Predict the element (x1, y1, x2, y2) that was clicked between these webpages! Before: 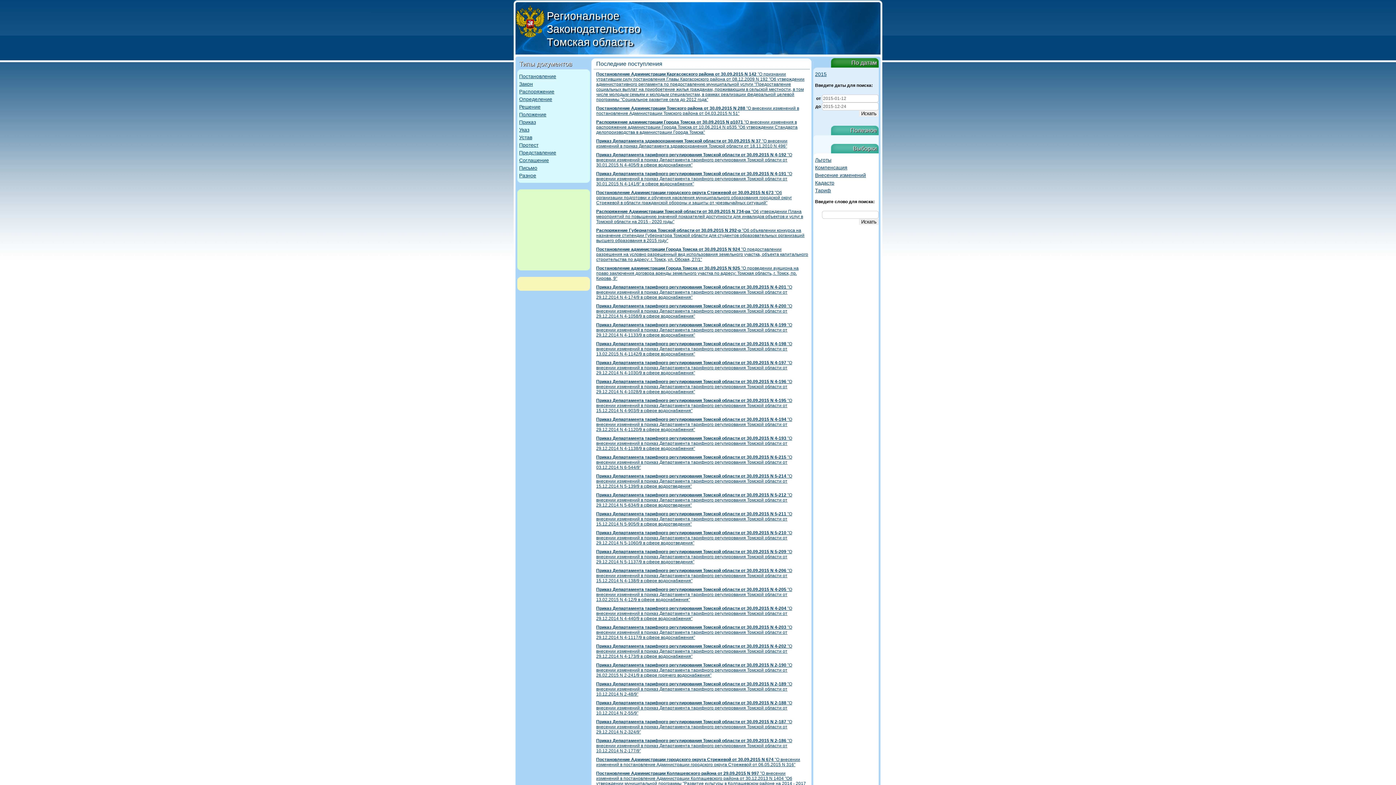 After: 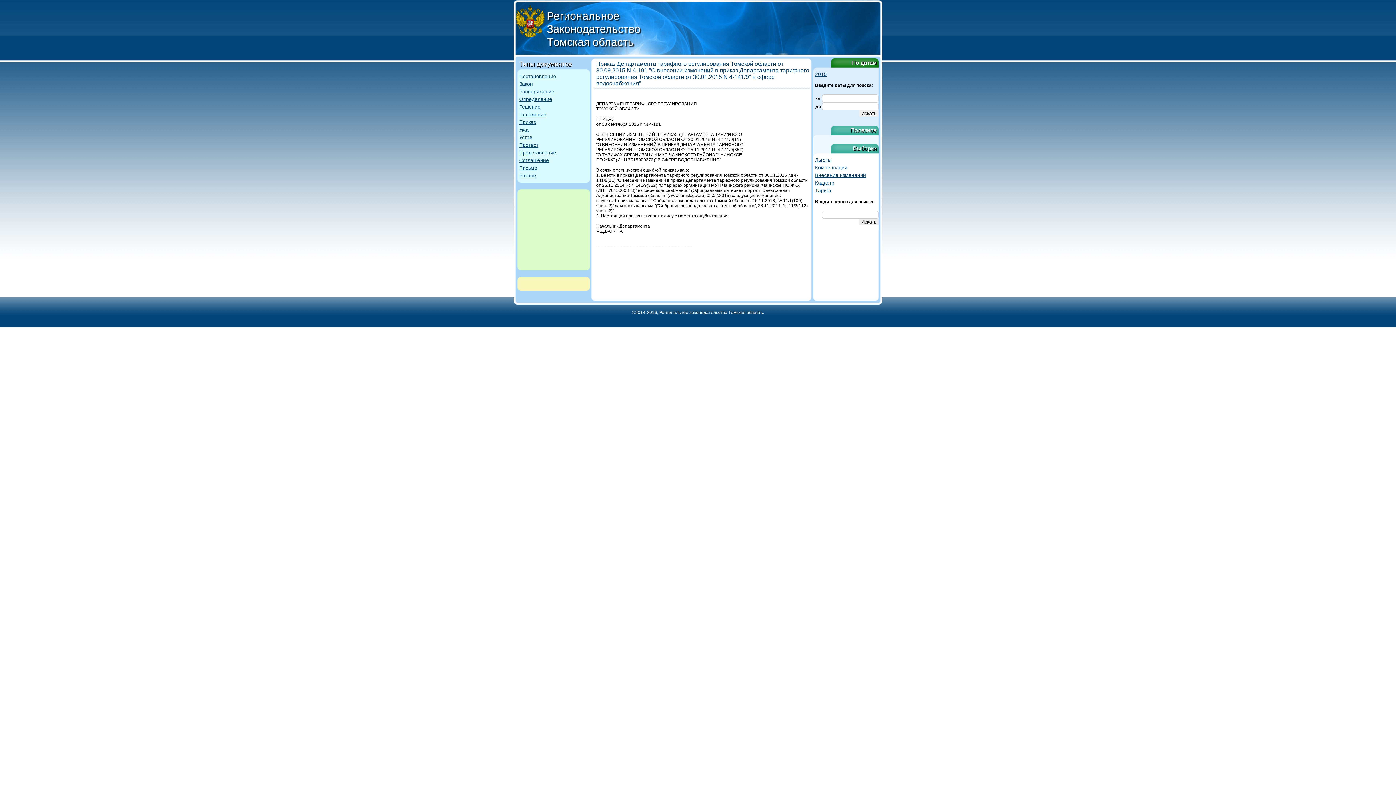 Action: label: Приказ Департамента тарифного регулирования Томской области от 30.09.2015 N 4-191 "О внесении изменений в приказ Департамента тарифного регулирования Томской области от 30.01.2015 N 4-141/9" в сфере водоснабжения" bbox: (596, 171, 792, 186)